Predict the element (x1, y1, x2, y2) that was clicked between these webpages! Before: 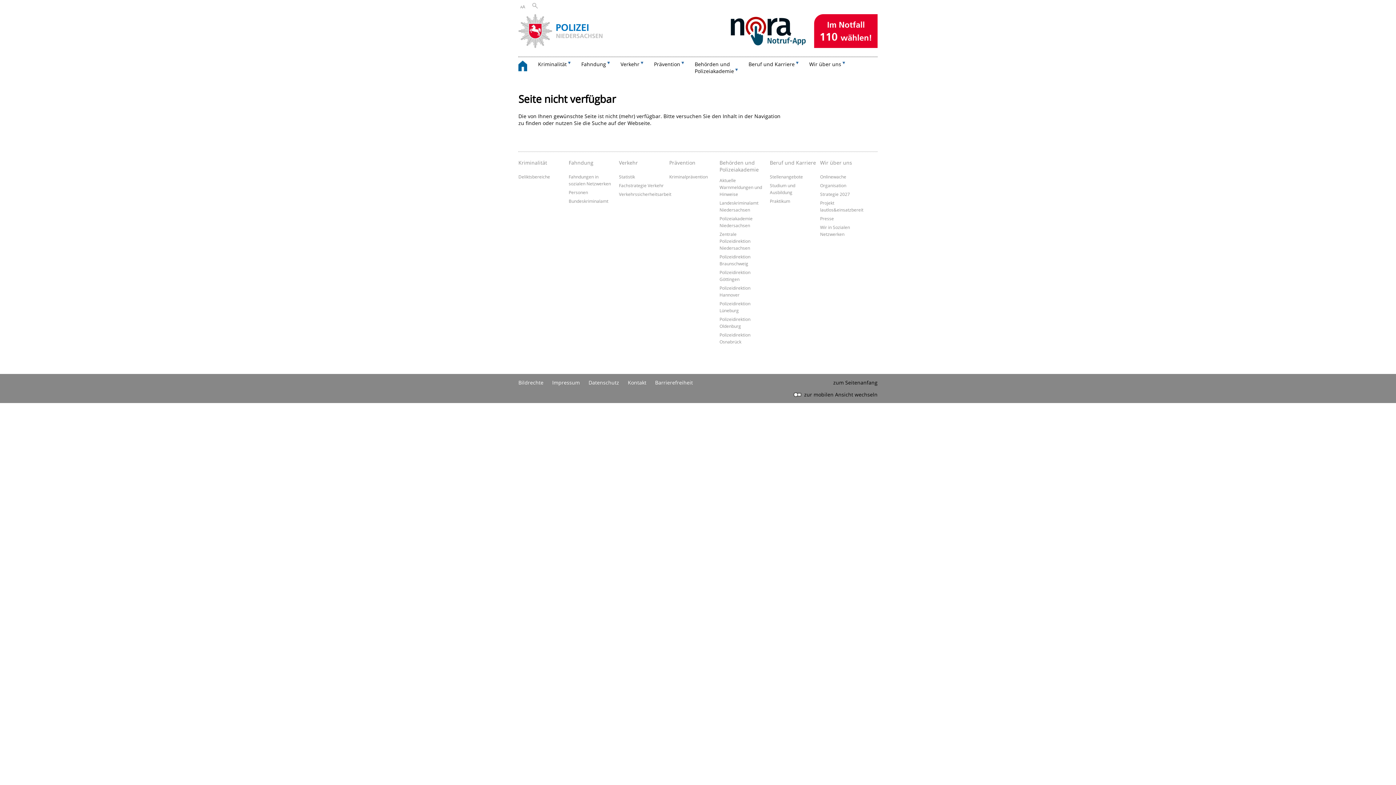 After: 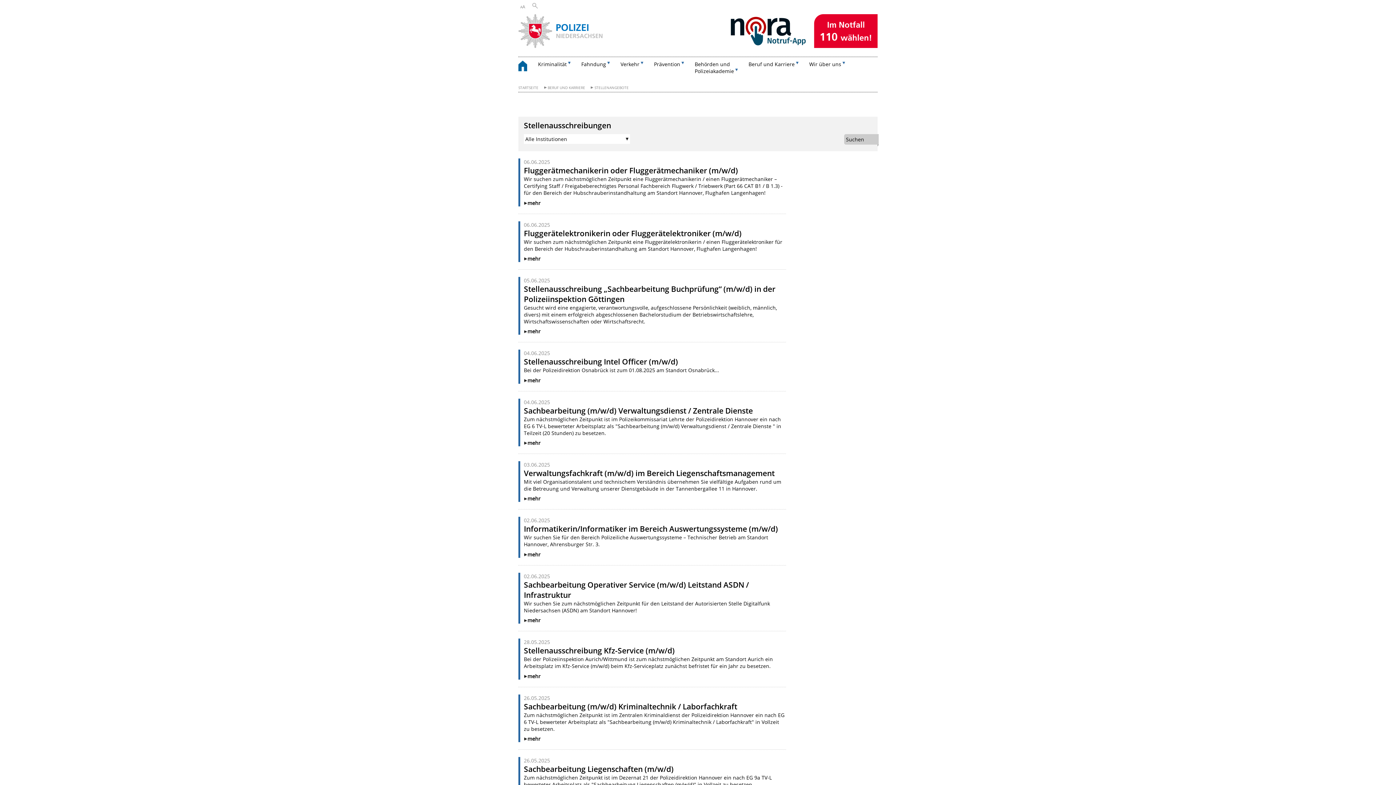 Action: label: Stellenangebote bbox: (770, 173, 803, 179)